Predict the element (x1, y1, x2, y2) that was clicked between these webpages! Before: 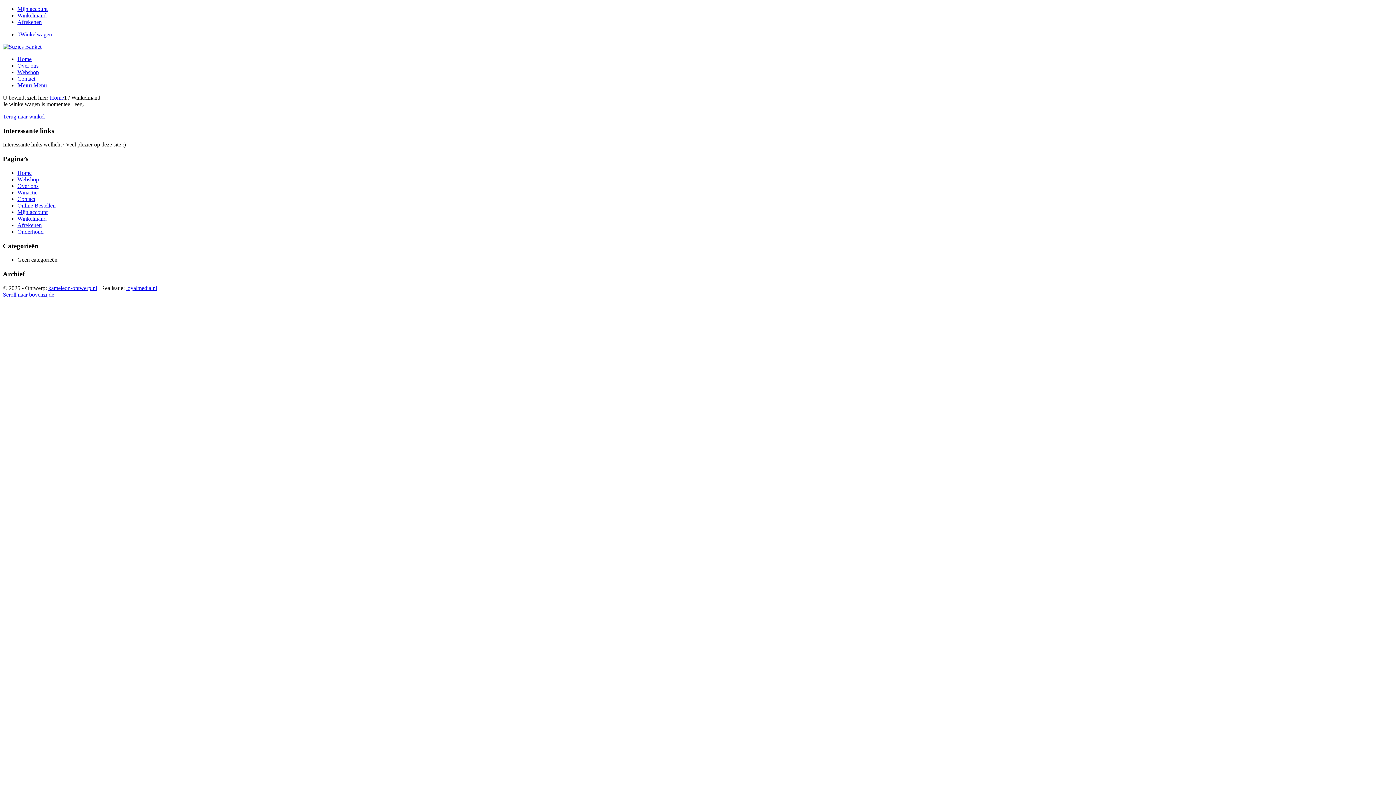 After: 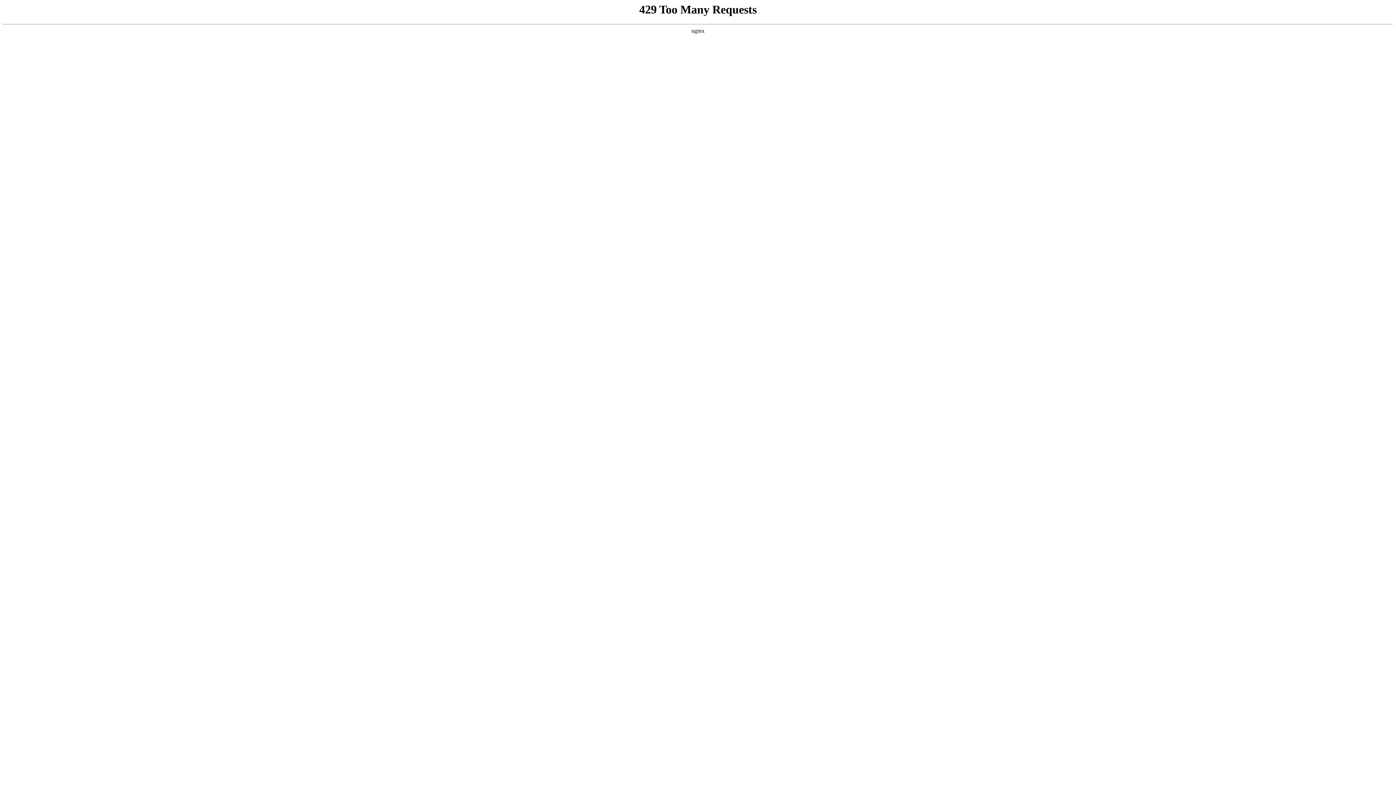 Action: bbox: (17, 222, 41, 228) label: Afrekenen